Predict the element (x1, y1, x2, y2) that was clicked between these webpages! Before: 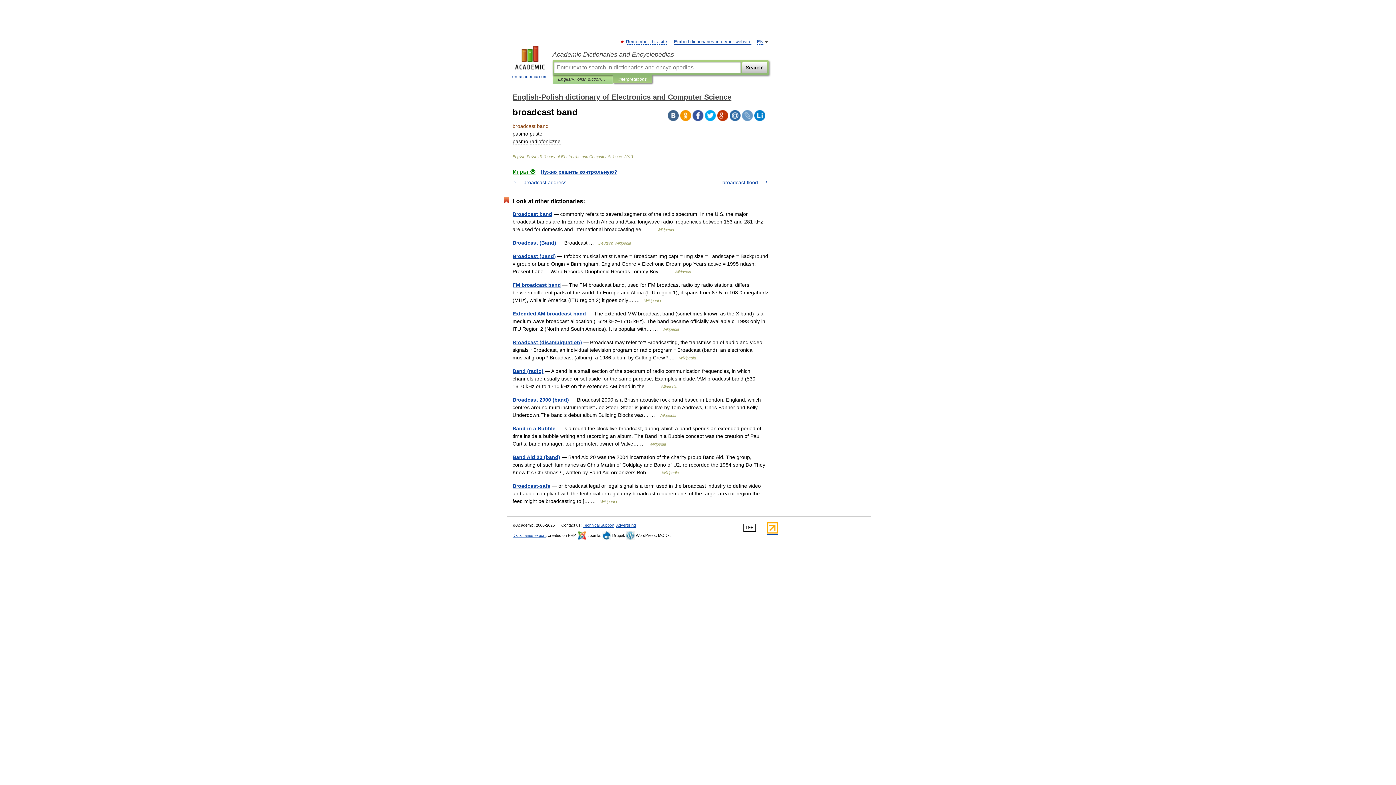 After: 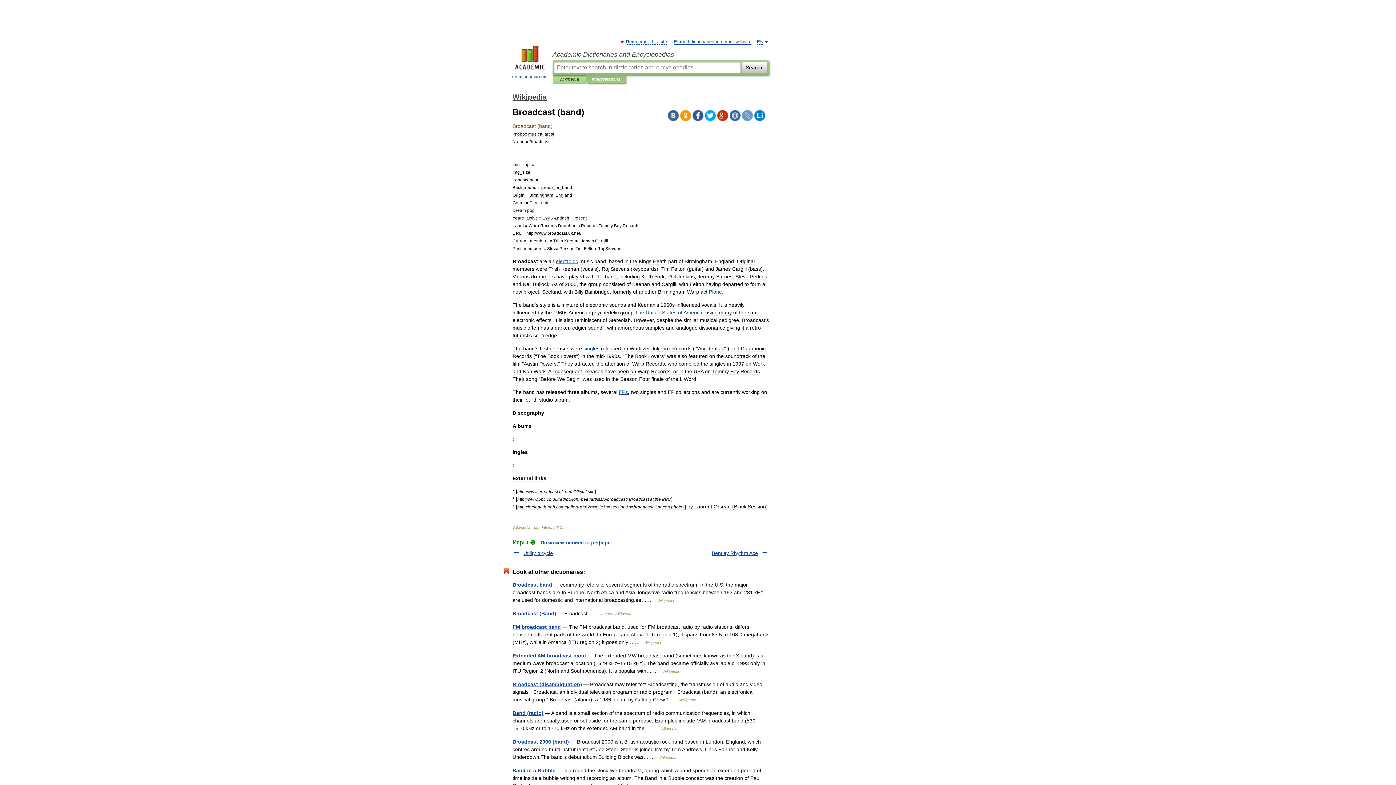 Action: label: Broadcast (band) bbox: (512, 253, 556, 259)